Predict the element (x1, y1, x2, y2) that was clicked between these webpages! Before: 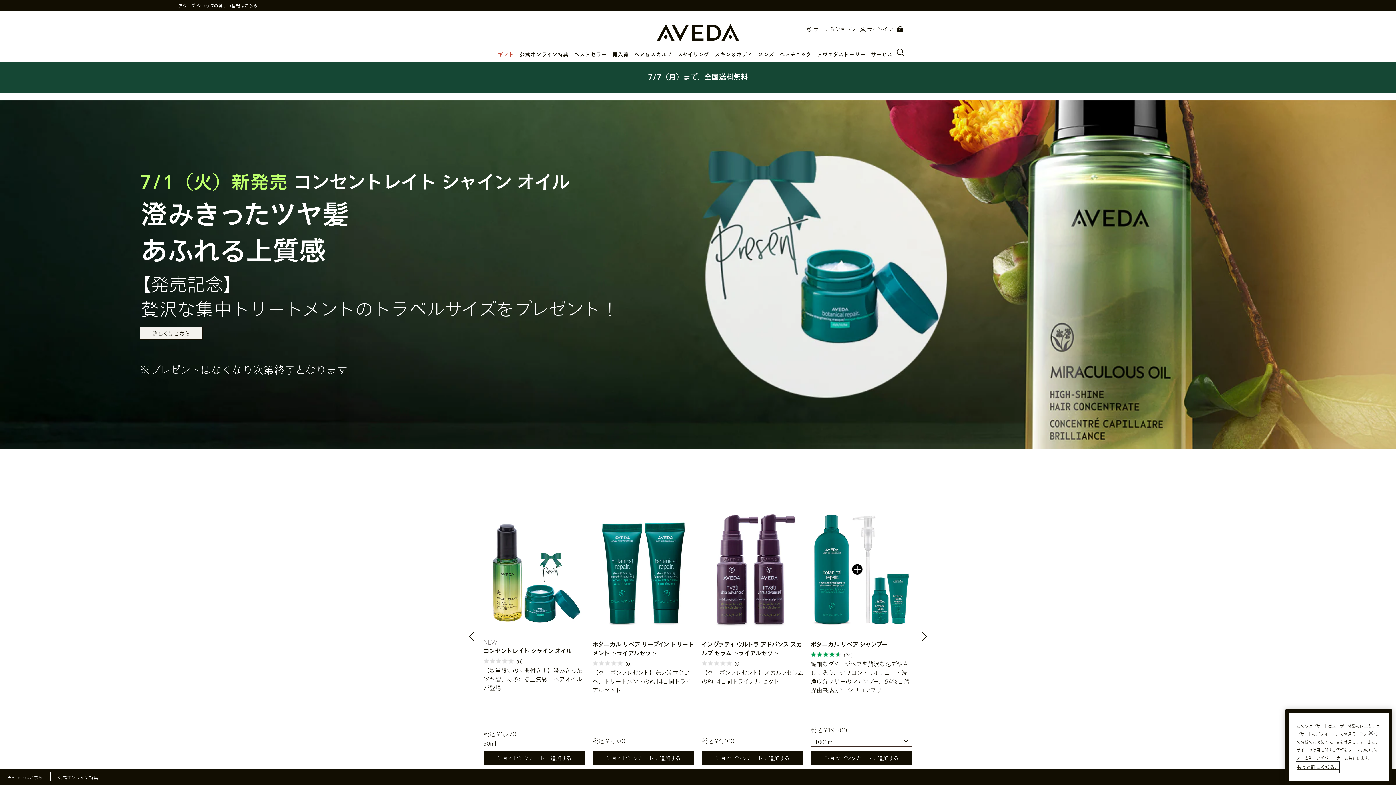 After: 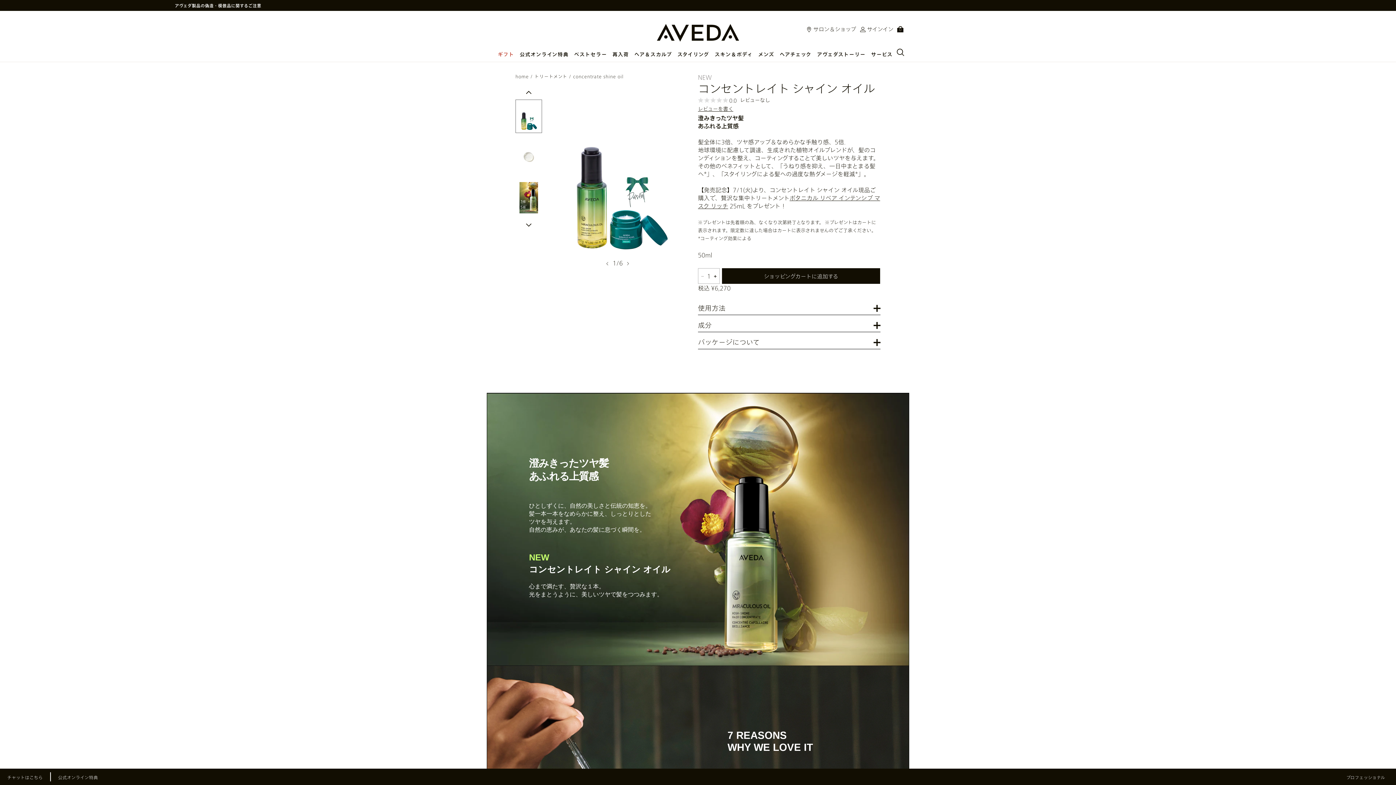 Action: label: NEW bbox: (483, 633, 585, 646)